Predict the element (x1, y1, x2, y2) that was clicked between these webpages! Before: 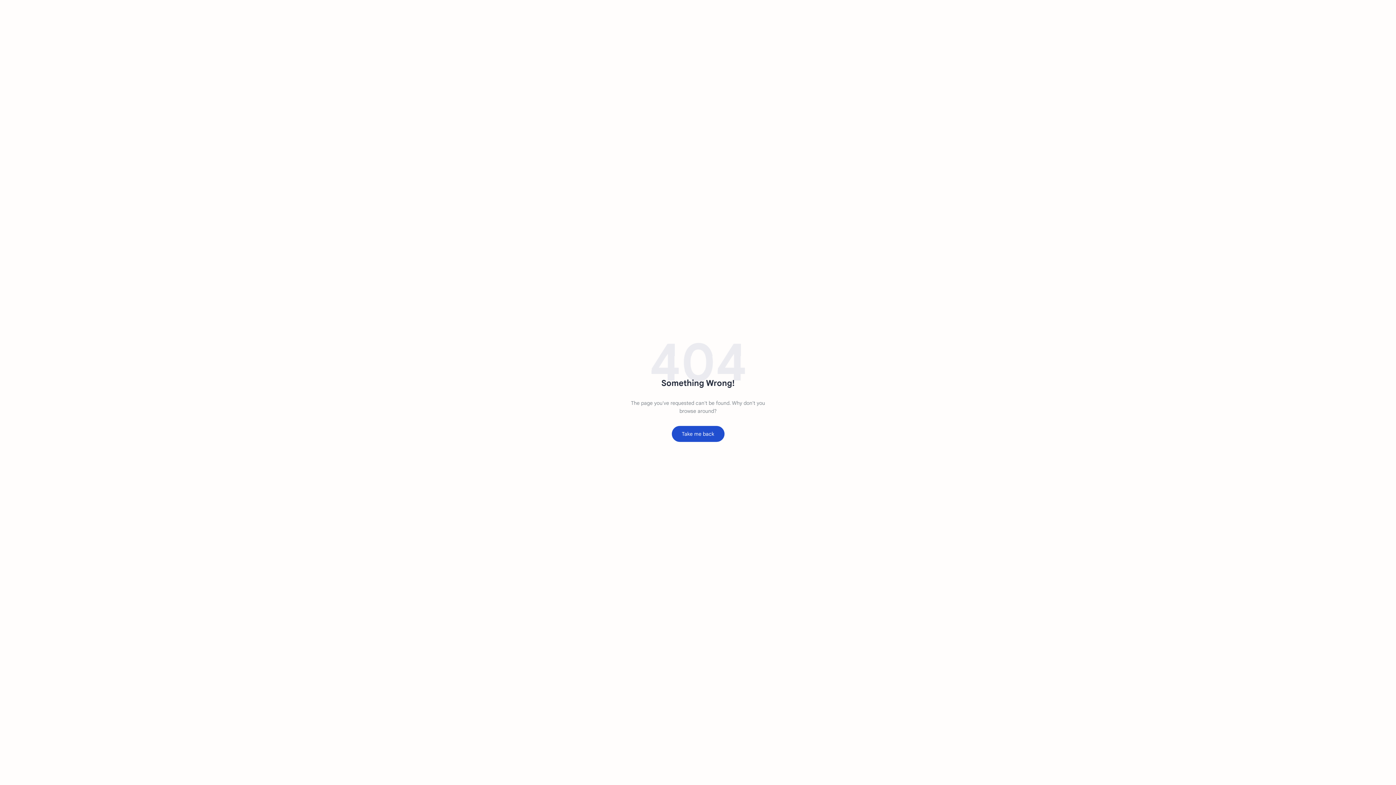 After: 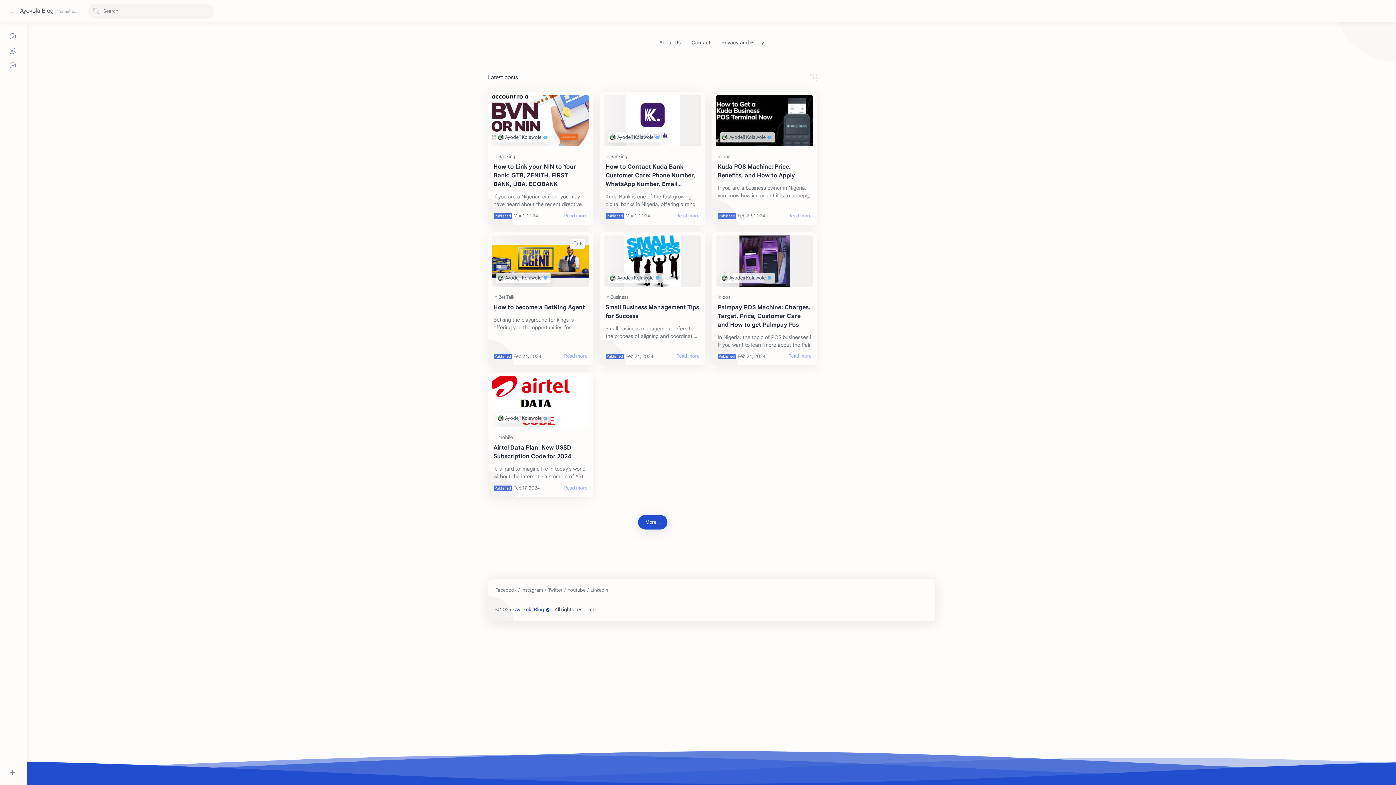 Action: bbox: (671, 426, 724, 442) label: Take me back